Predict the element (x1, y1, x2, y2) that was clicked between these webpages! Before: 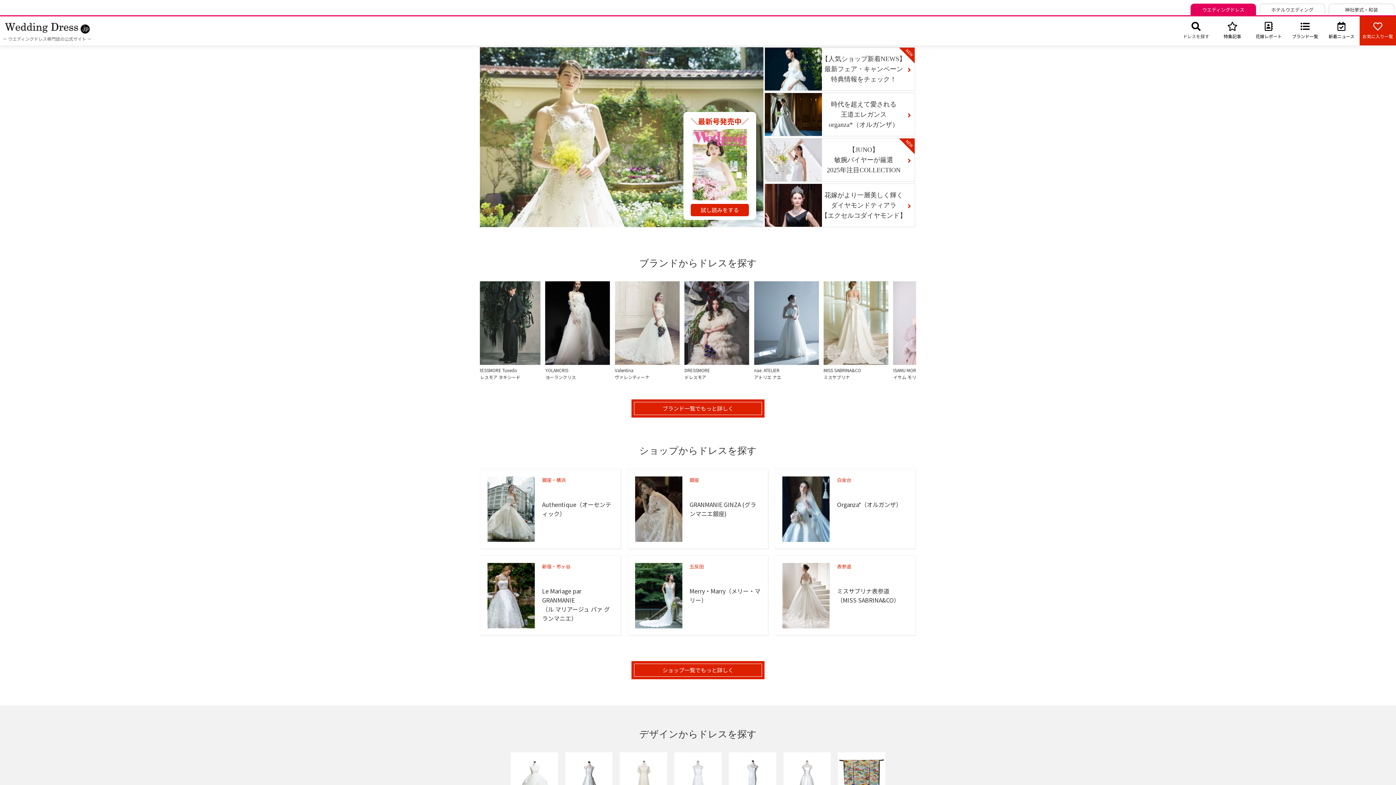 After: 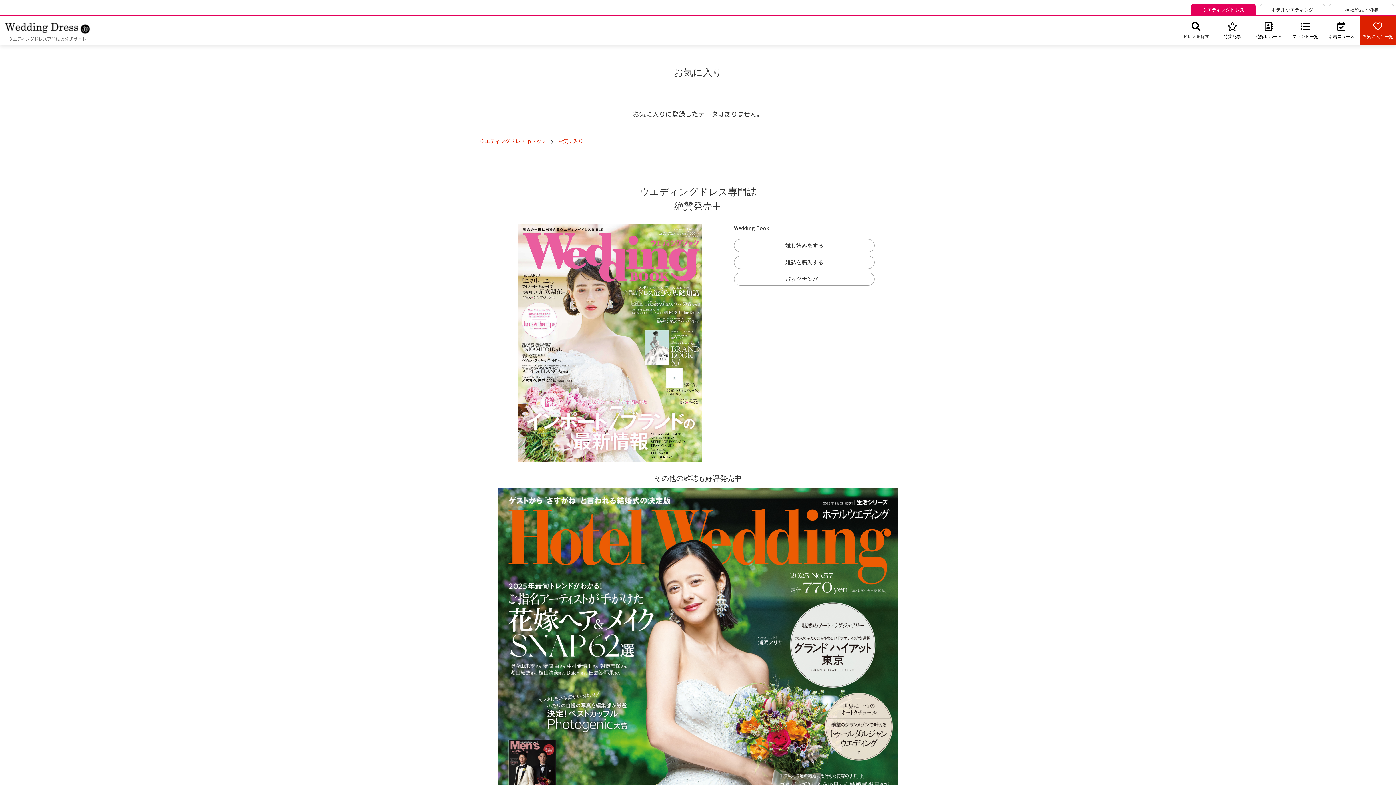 Action: label: 
お気に入り一覧 bbox: (1360, 16, 1396, 45)